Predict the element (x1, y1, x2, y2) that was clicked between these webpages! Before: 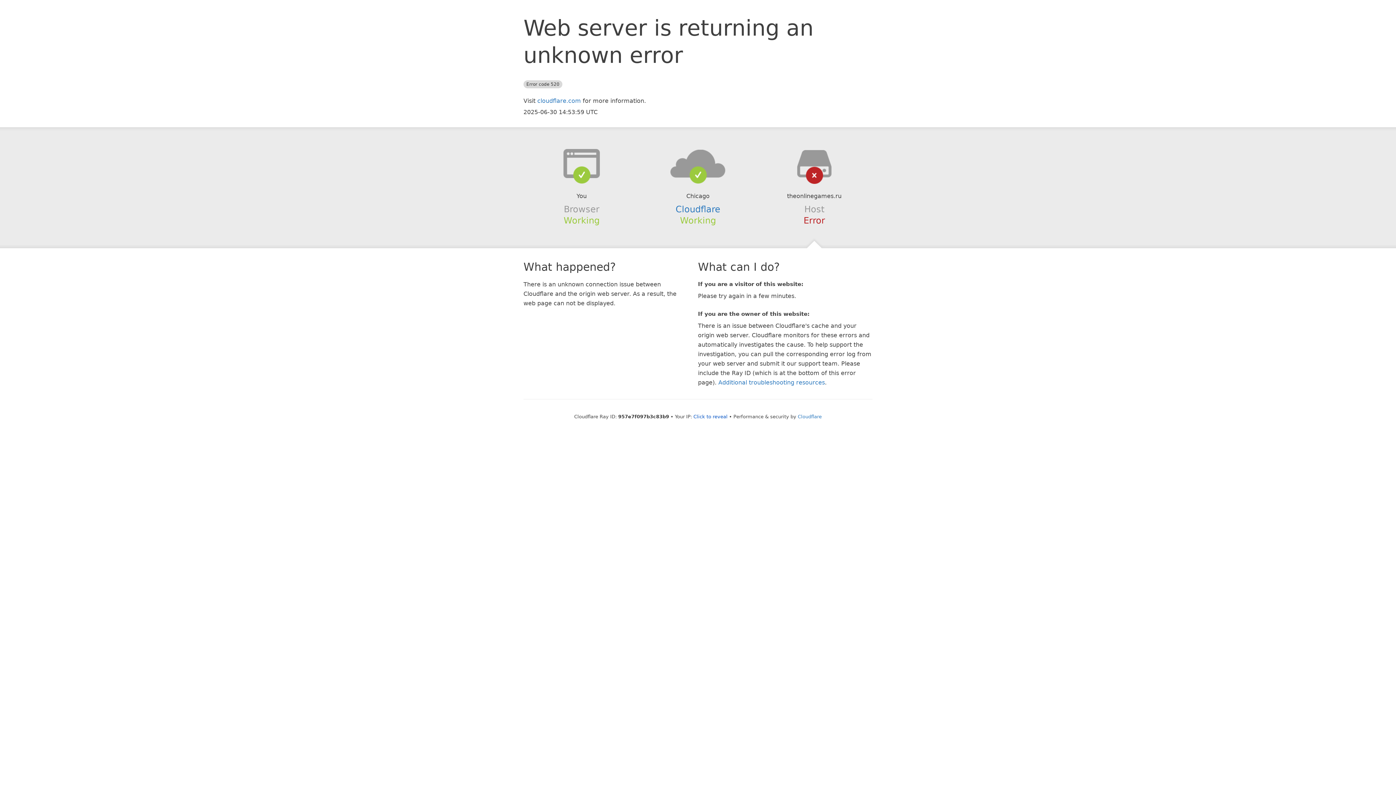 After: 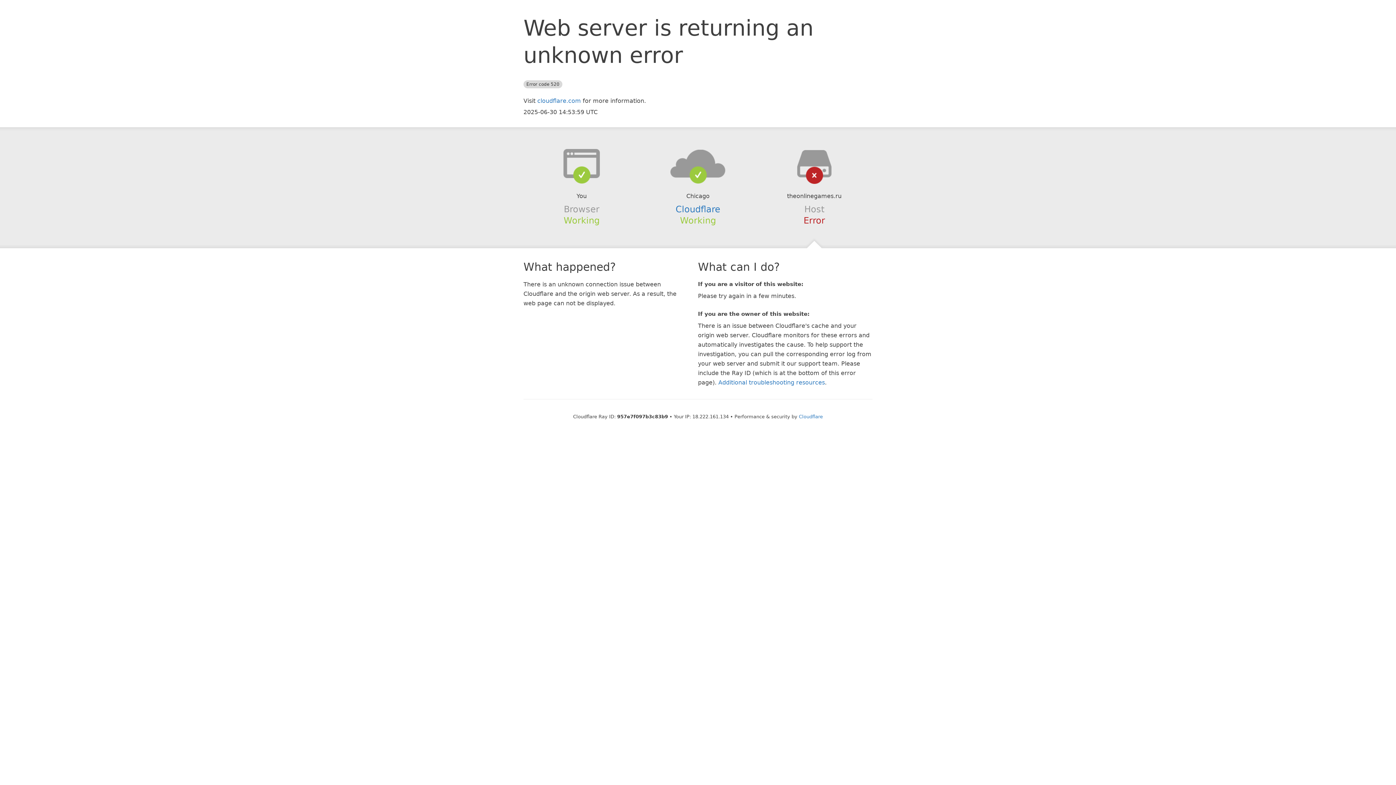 Action: bbox: (693, 414, 727, 419) label: Click to reveal